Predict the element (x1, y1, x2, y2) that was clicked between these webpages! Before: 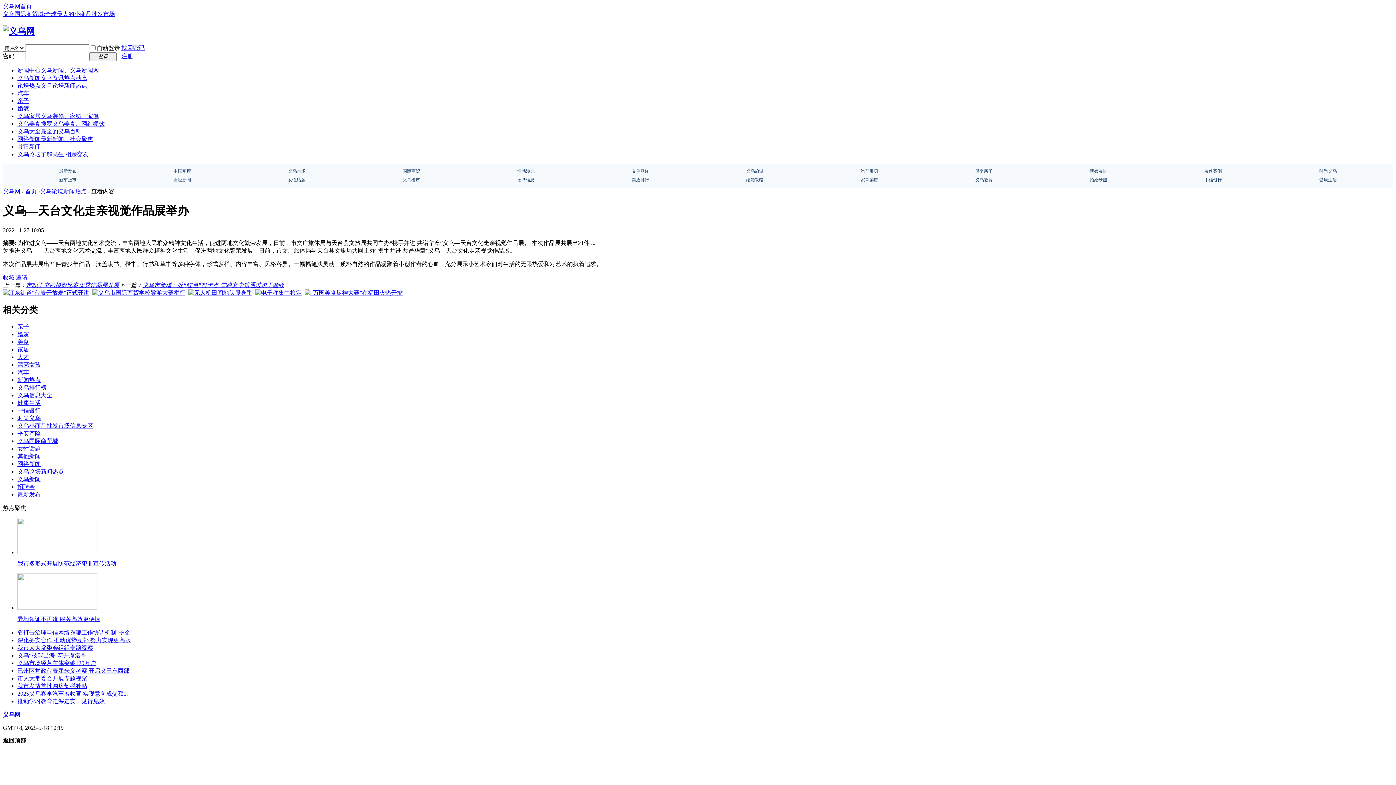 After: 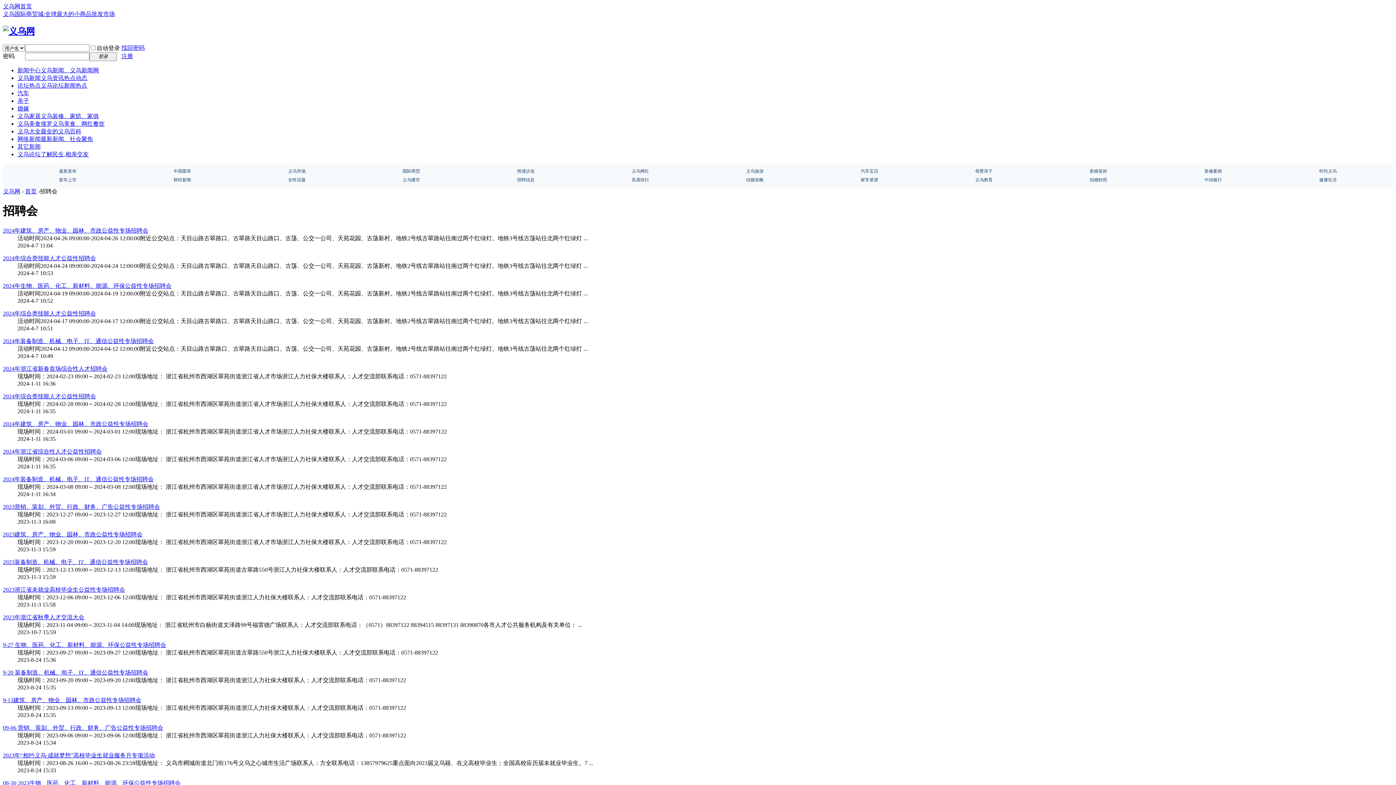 Action: bbox: (17, 483, 34, 490) label: 招聘会